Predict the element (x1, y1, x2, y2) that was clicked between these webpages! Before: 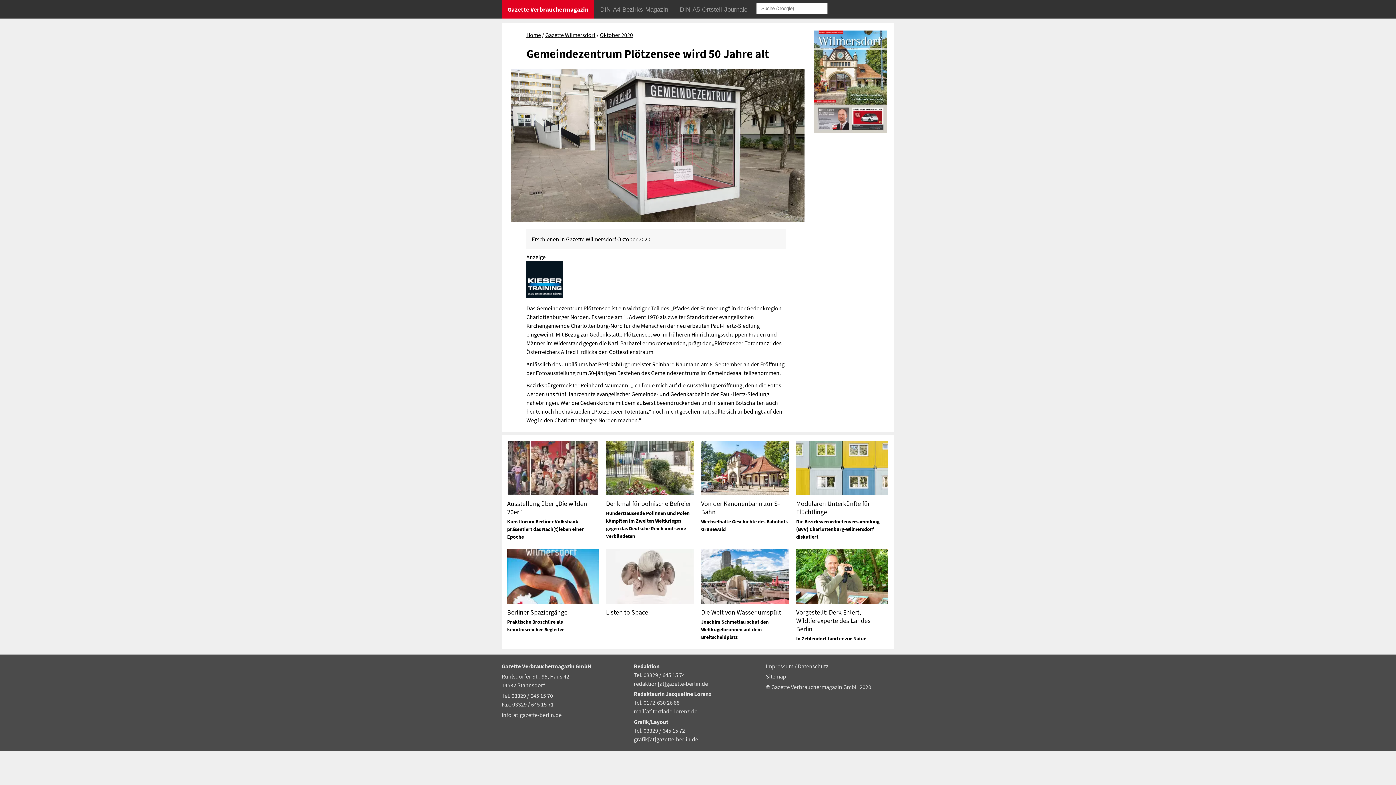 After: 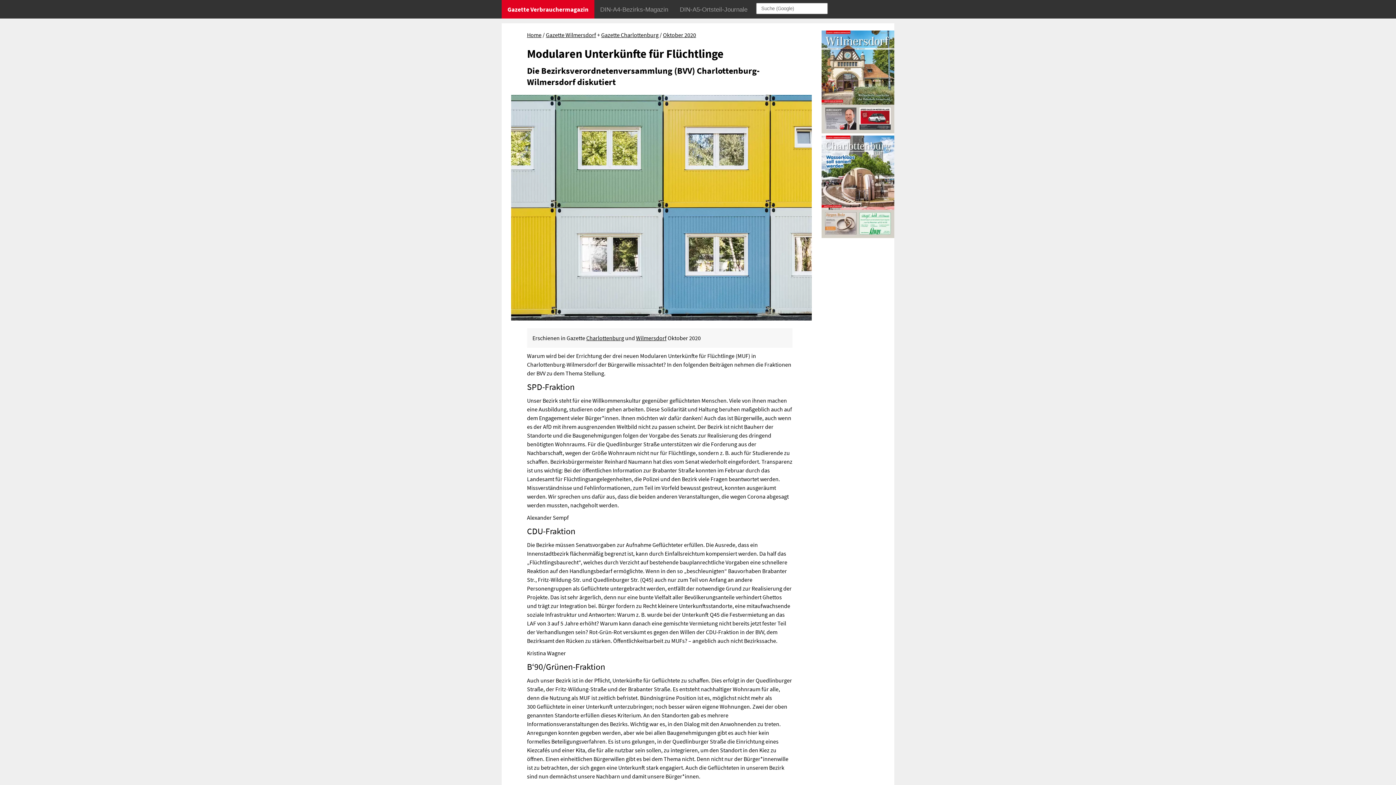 Action: label: Modularen Unterkünfte für Flüchtlinge bbox: (796, 499, 870, 516)